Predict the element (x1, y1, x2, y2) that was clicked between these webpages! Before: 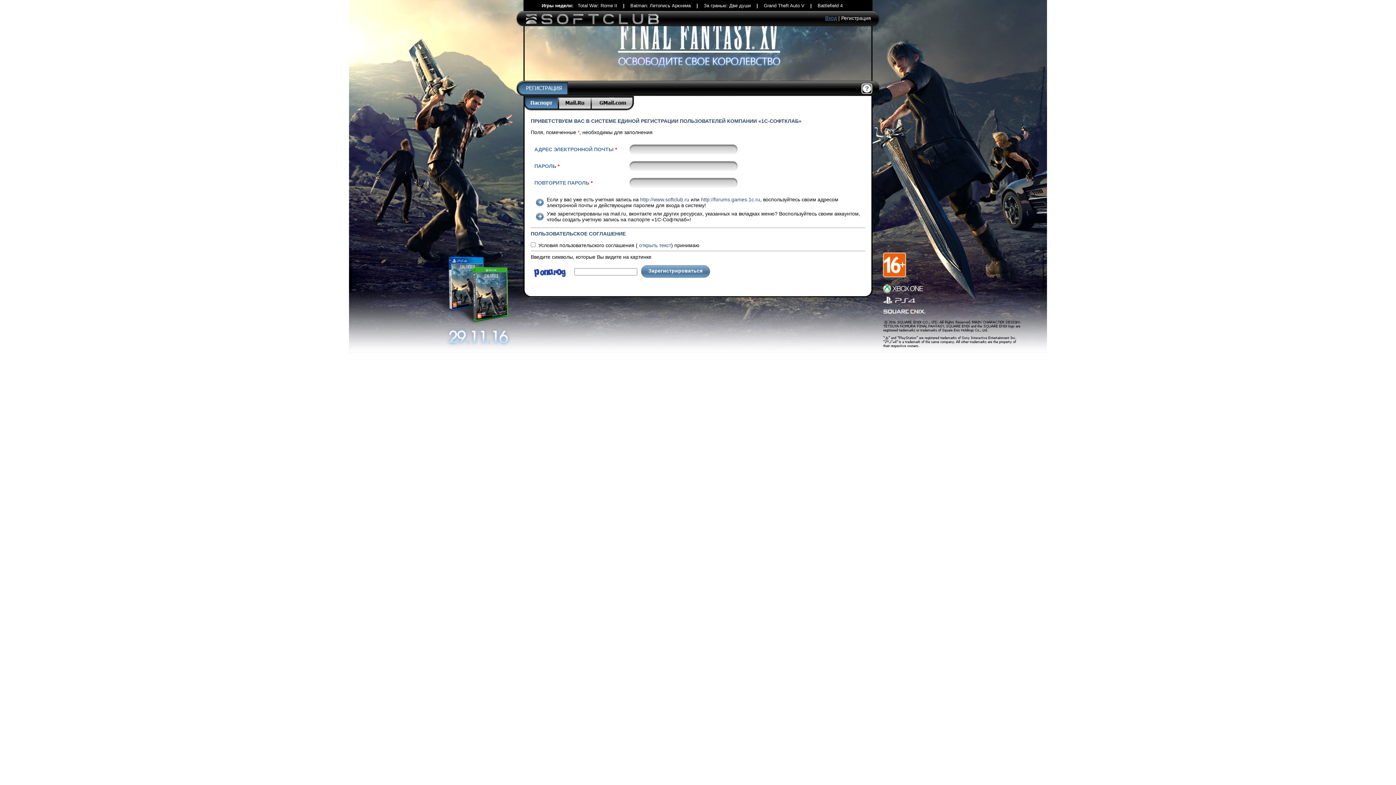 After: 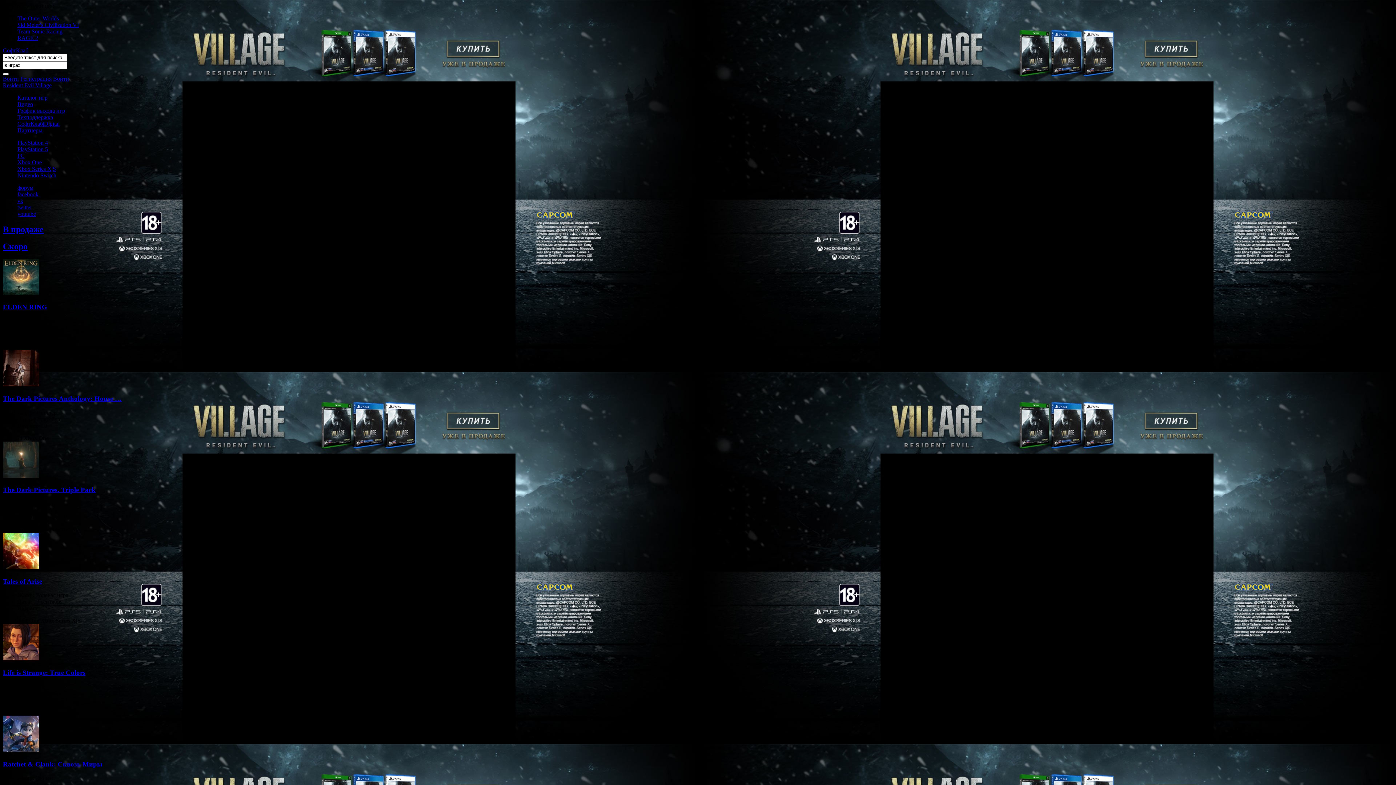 Action: bbox: (640, 196, 689, 202) label: http://www.softclub.ru